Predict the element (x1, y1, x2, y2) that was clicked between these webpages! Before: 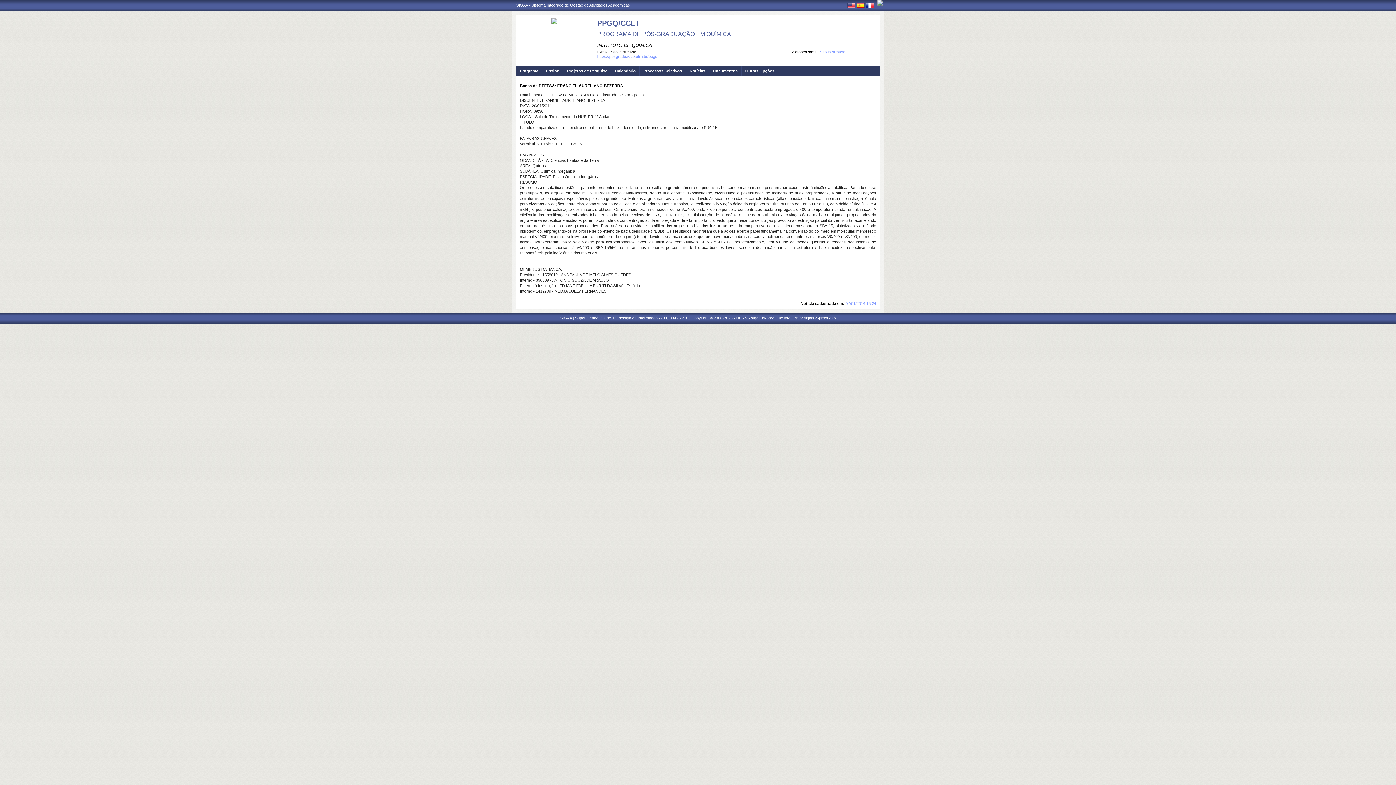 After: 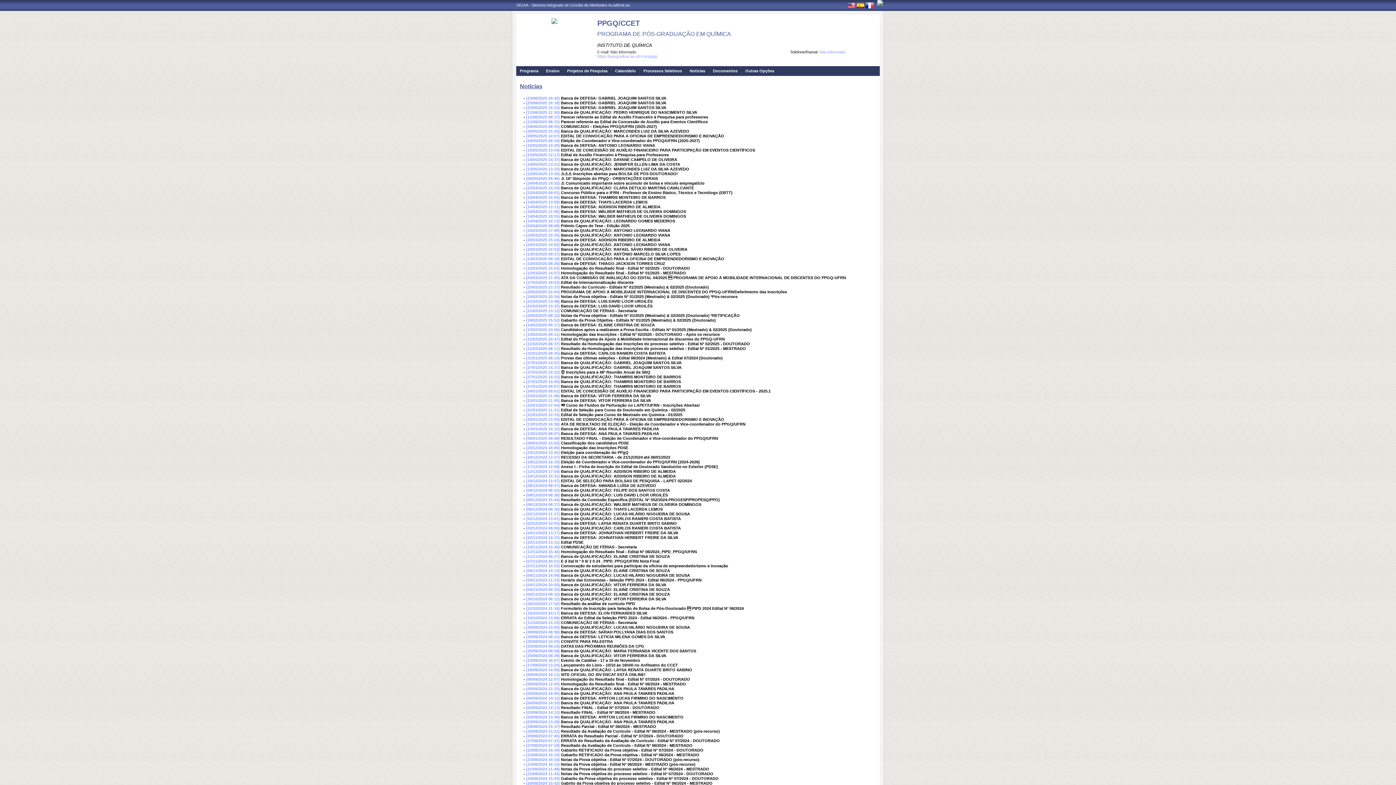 Action: bbox: (686, 66, 705, 76) label: Notícias